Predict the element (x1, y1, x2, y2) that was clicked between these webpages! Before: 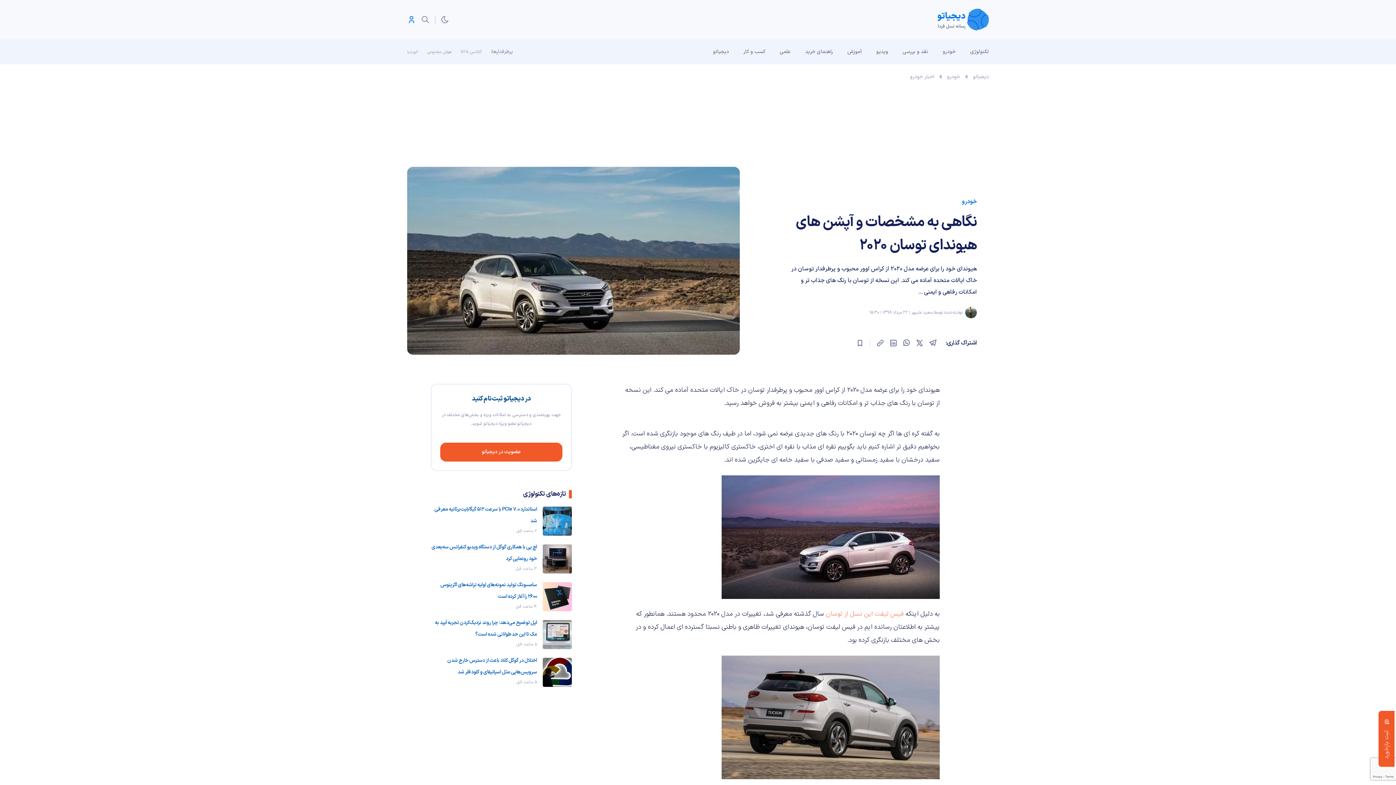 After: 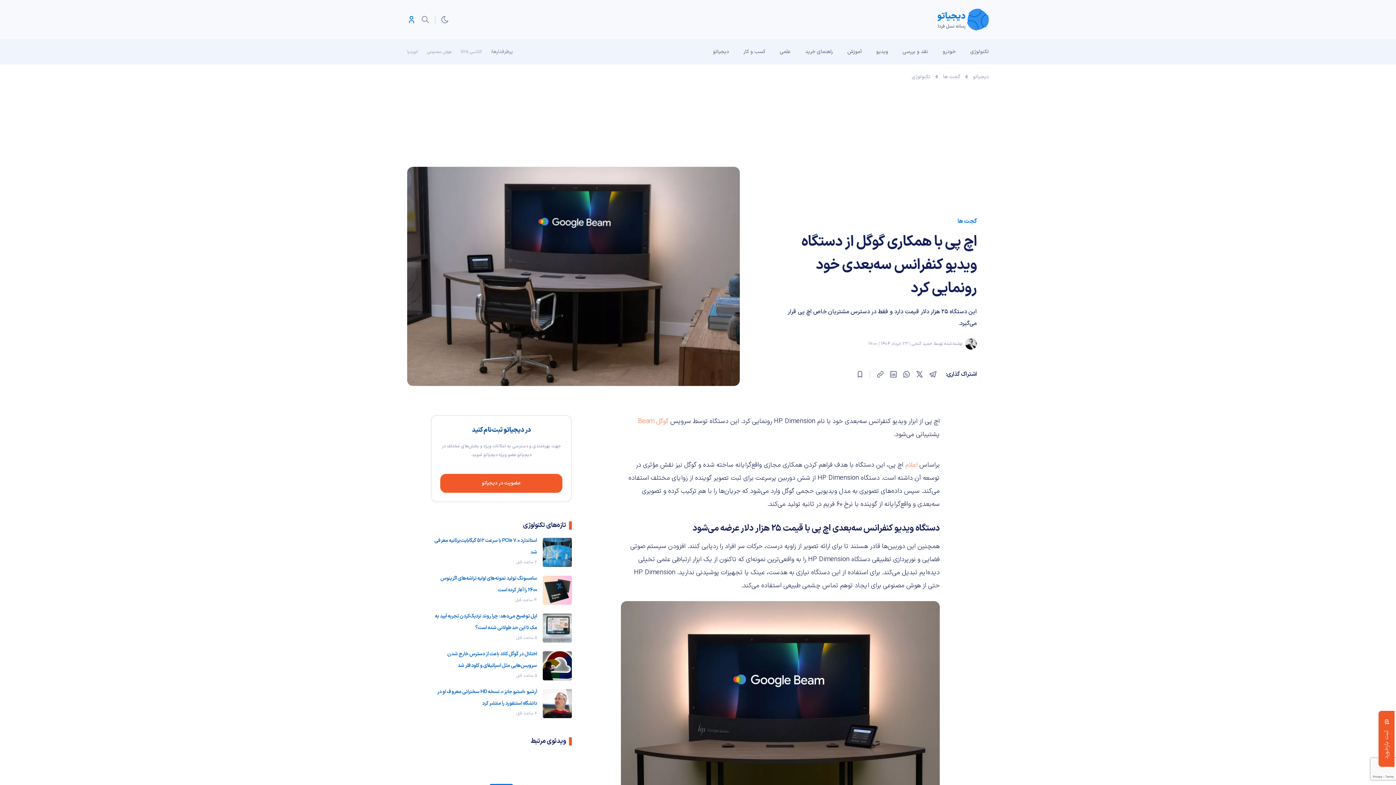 Action: label: اچ پی با همکاری گوگل از دستگاه ویدیو کنفرانس سه‌بعدی خود رونمایی کرد bbox: (430, 541, 537, 565)